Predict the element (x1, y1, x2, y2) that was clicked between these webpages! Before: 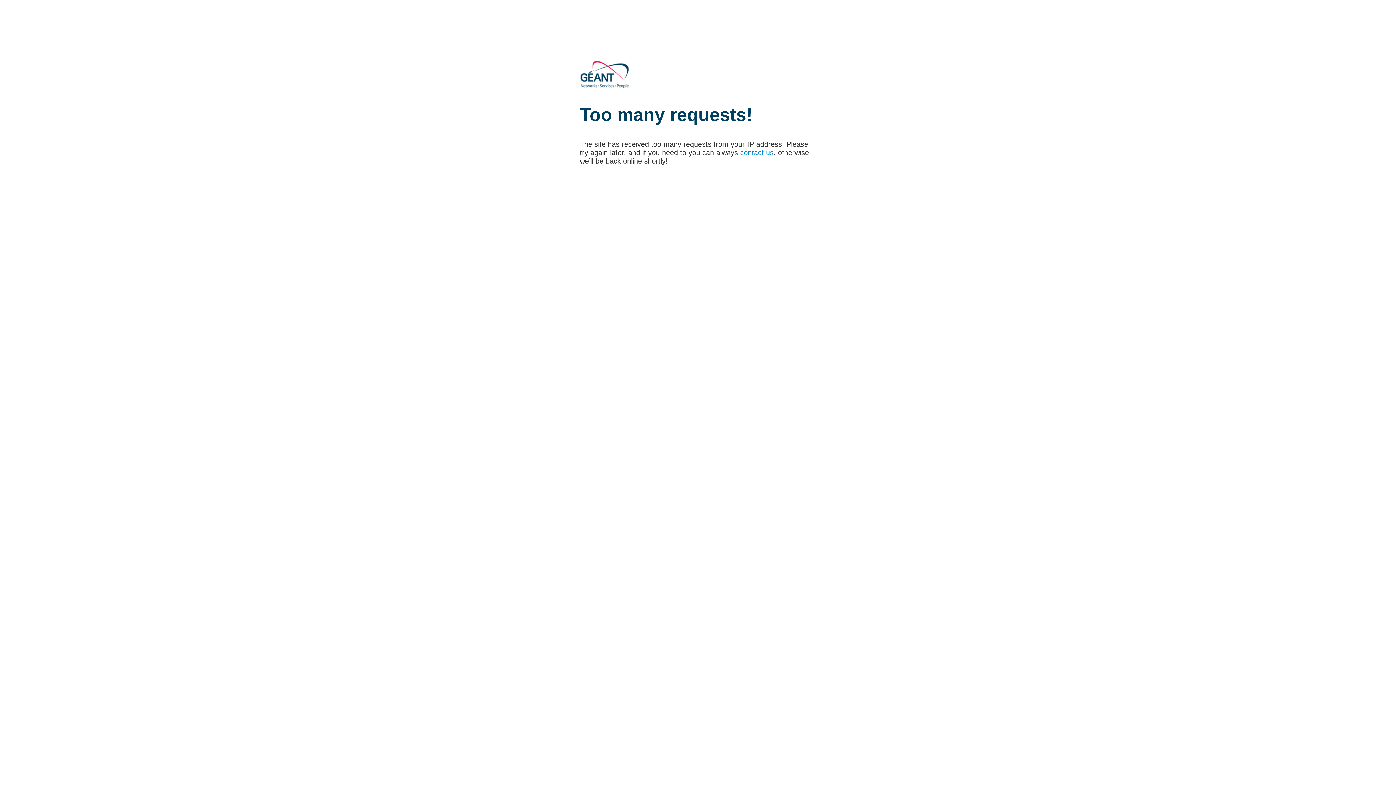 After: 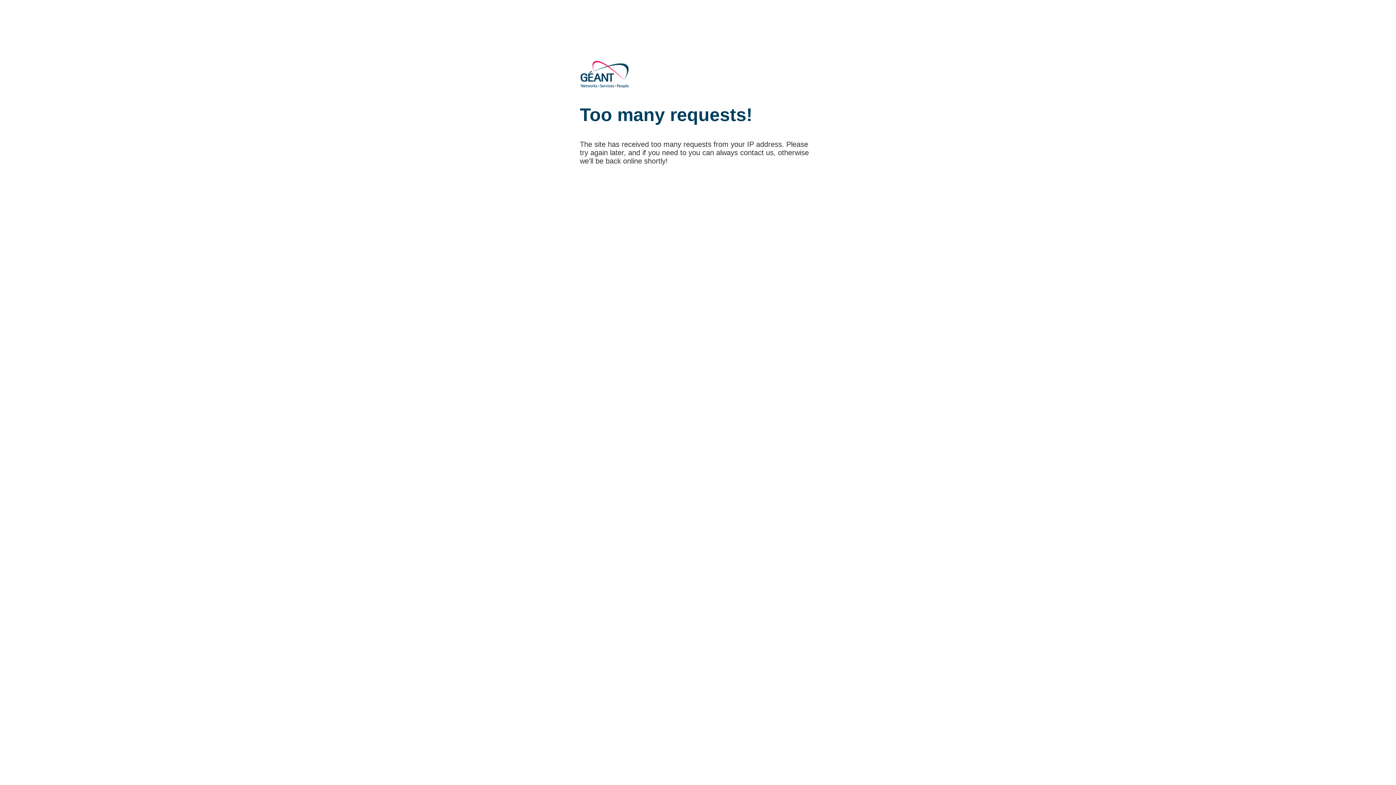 Action: bbox: (740, 148, 773, 156) label: contact us